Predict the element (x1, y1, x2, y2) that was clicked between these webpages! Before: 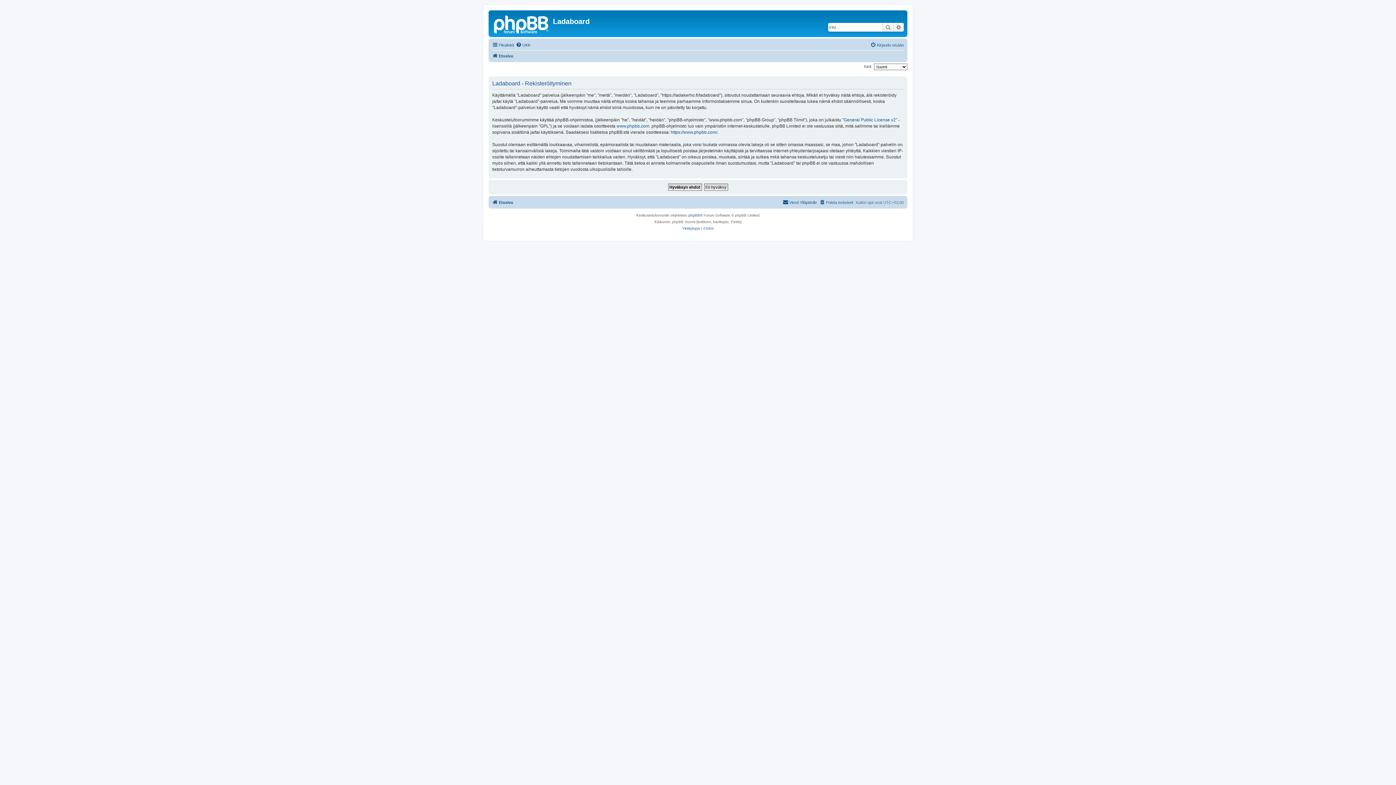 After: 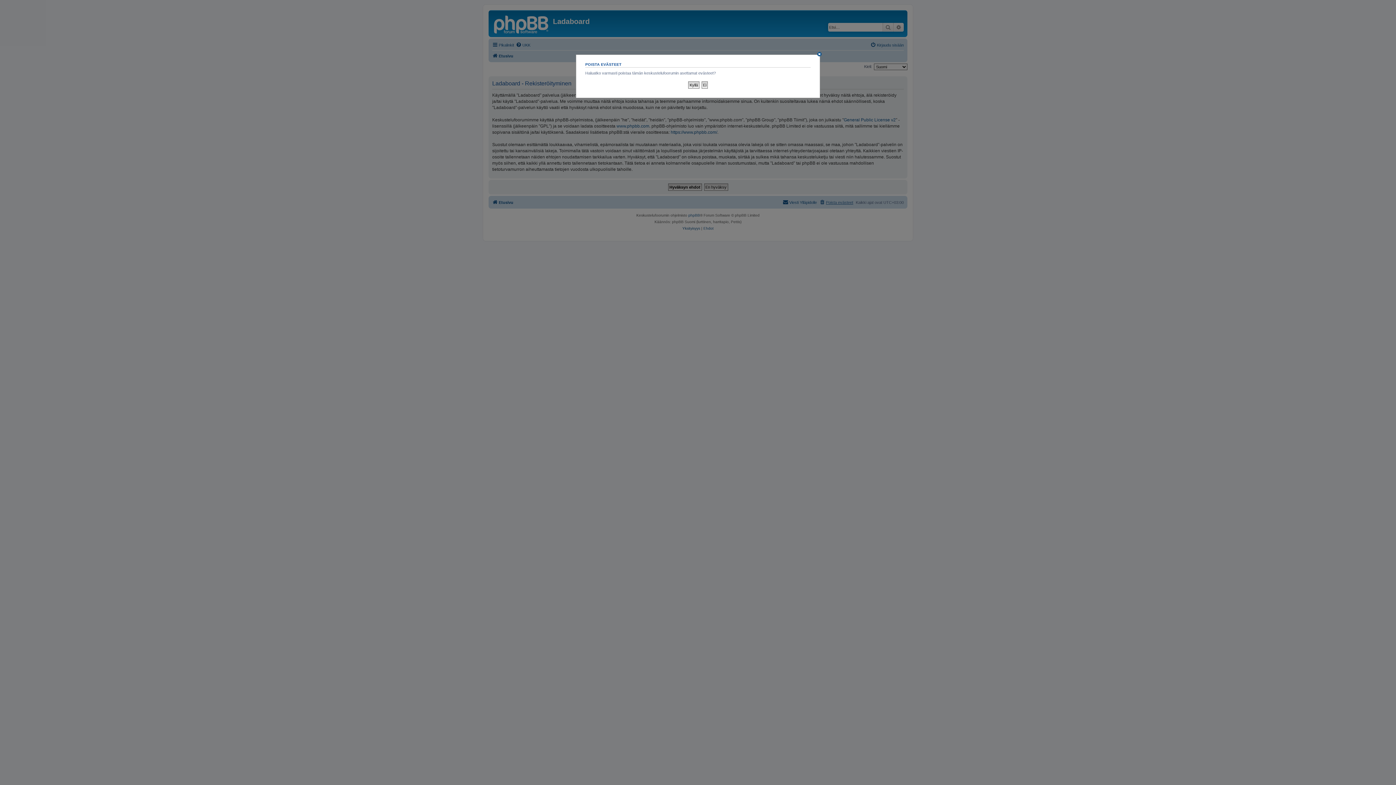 Action: bbox: (819, 198, 853, 206) label: Poista evästeet